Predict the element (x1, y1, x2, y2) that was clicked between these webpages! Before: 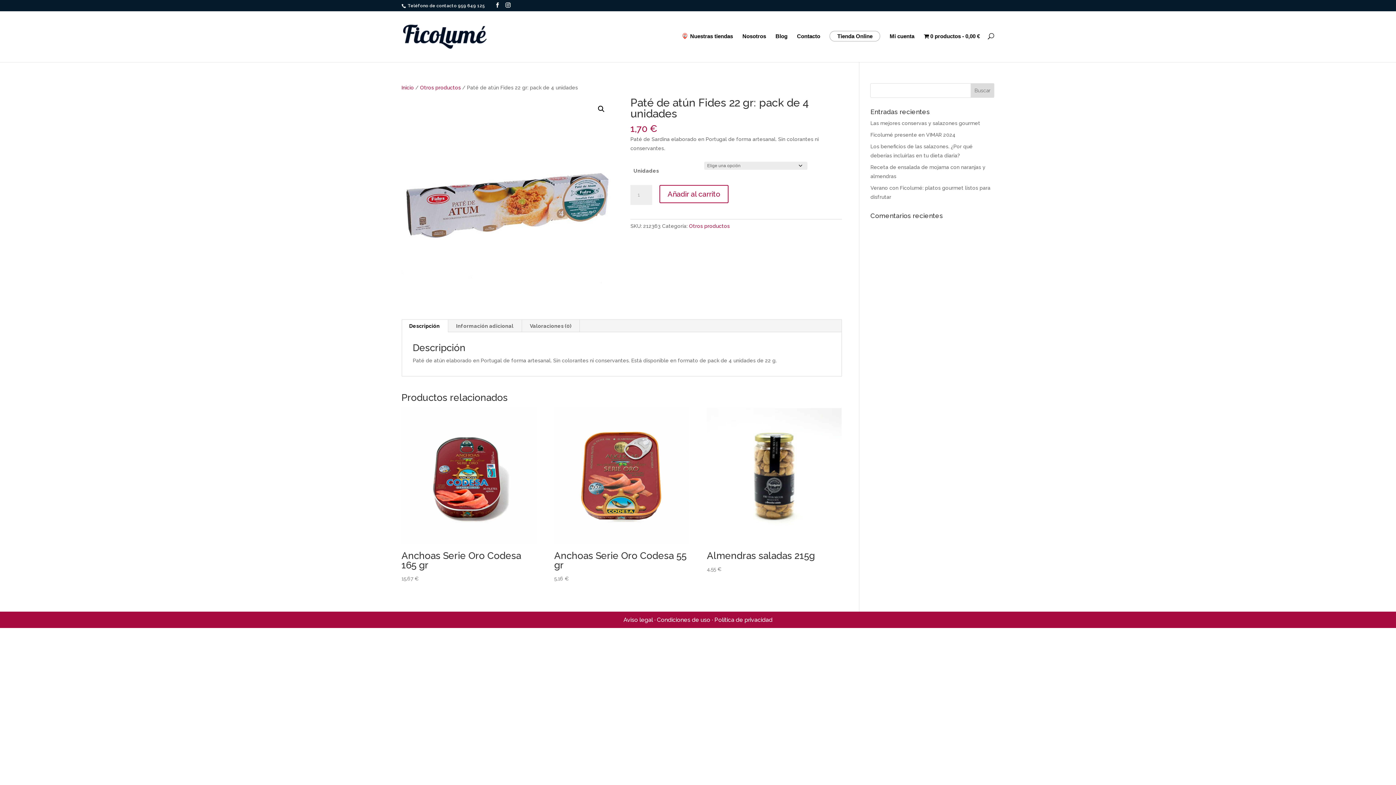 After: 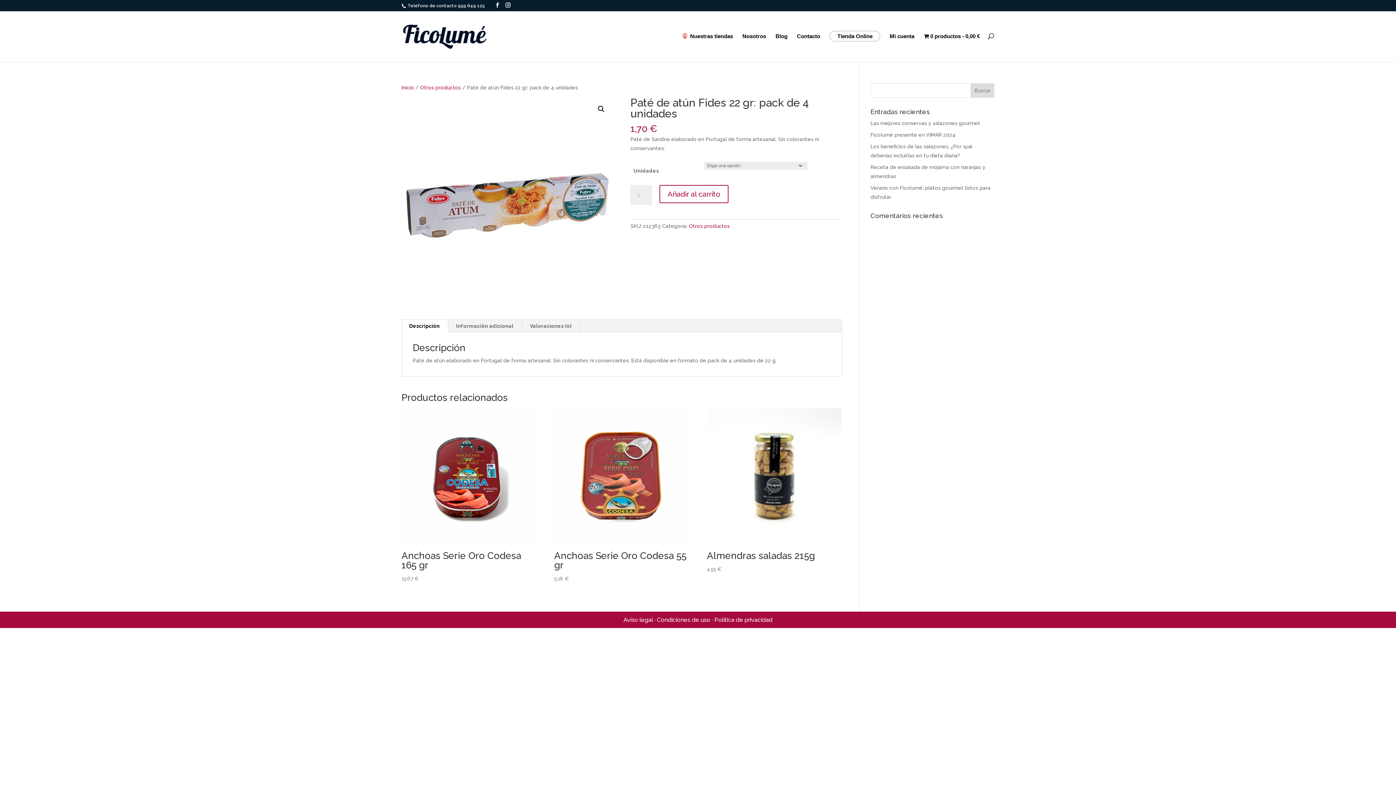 Action: label: Aviso legal bbox: (623, 616, 653, 623)